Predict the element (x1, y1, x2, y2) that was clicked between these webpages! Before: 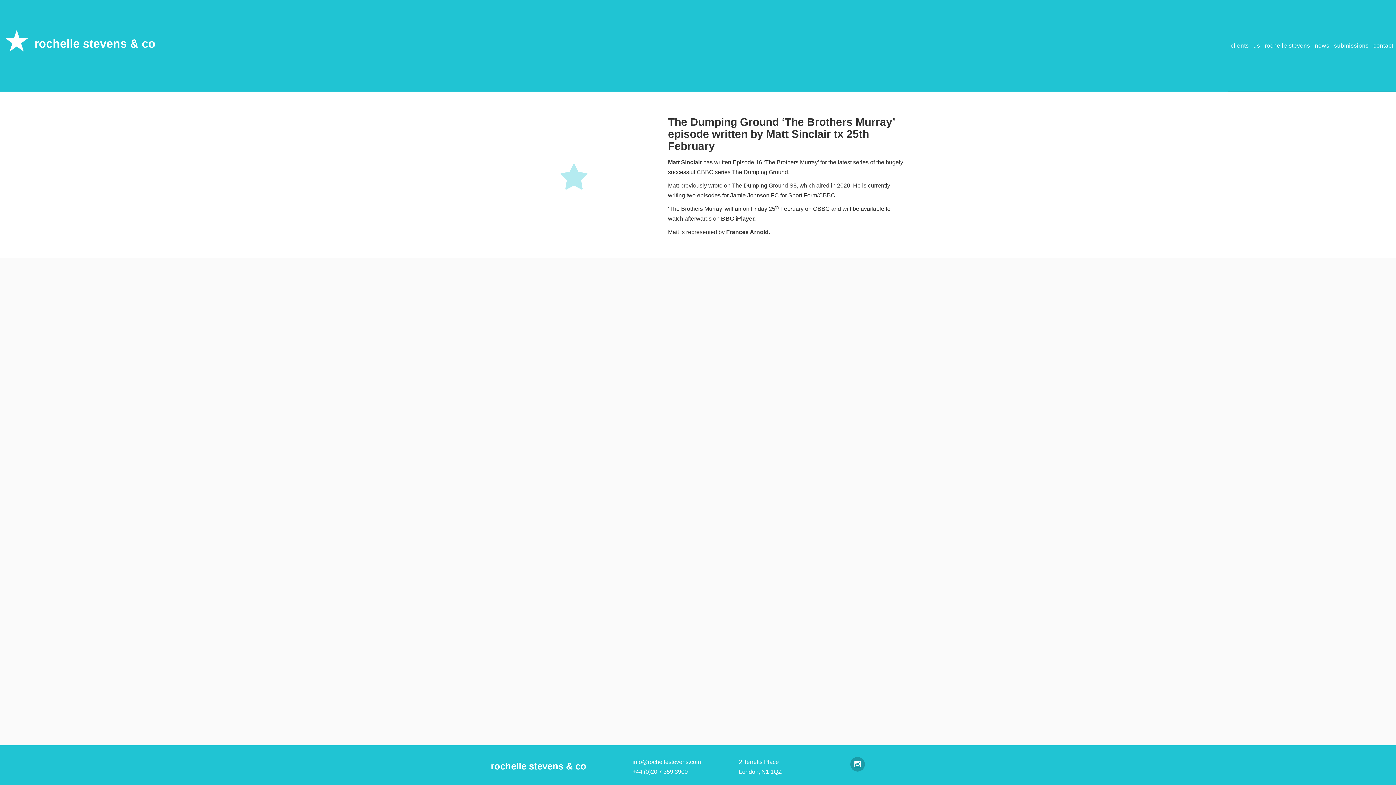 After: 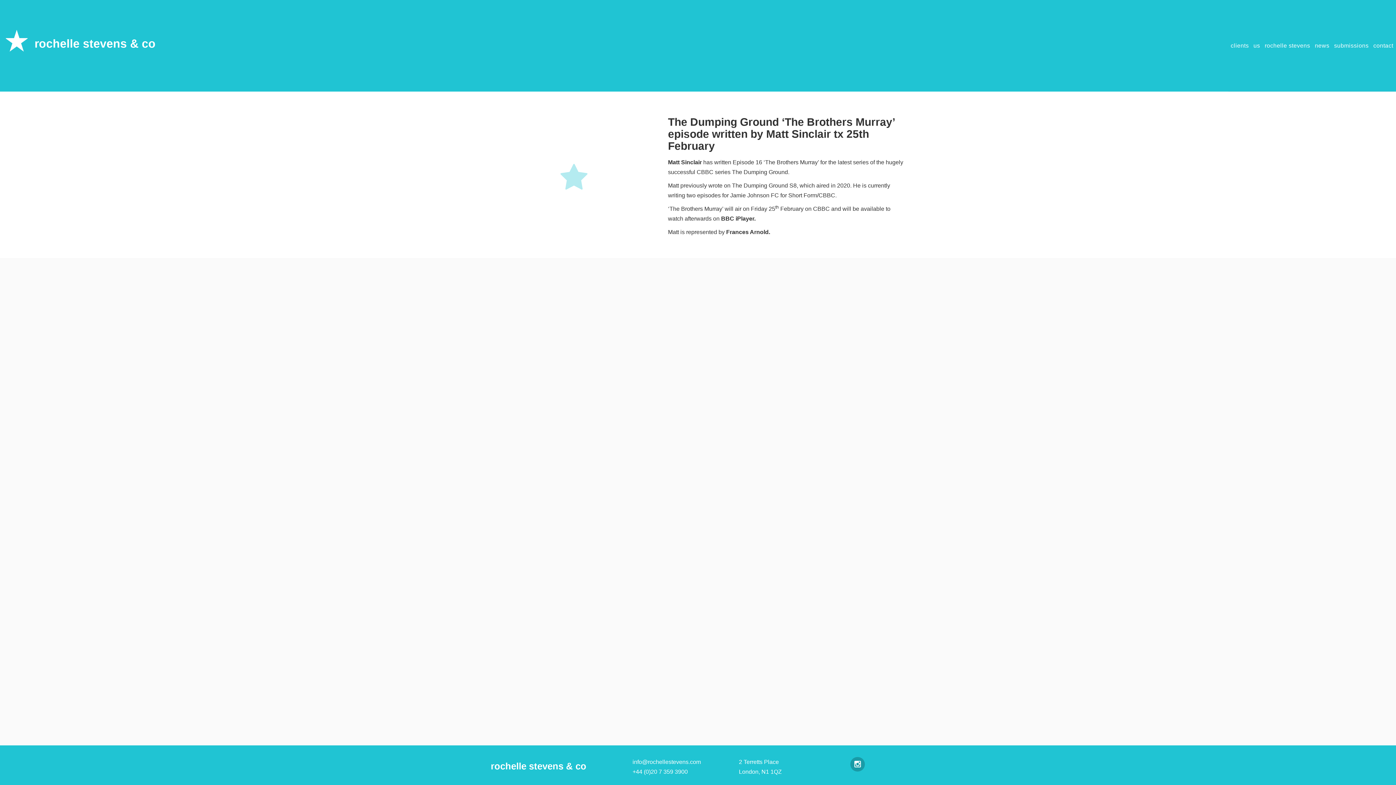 Action: bbox: (850, 757, 864, 772)